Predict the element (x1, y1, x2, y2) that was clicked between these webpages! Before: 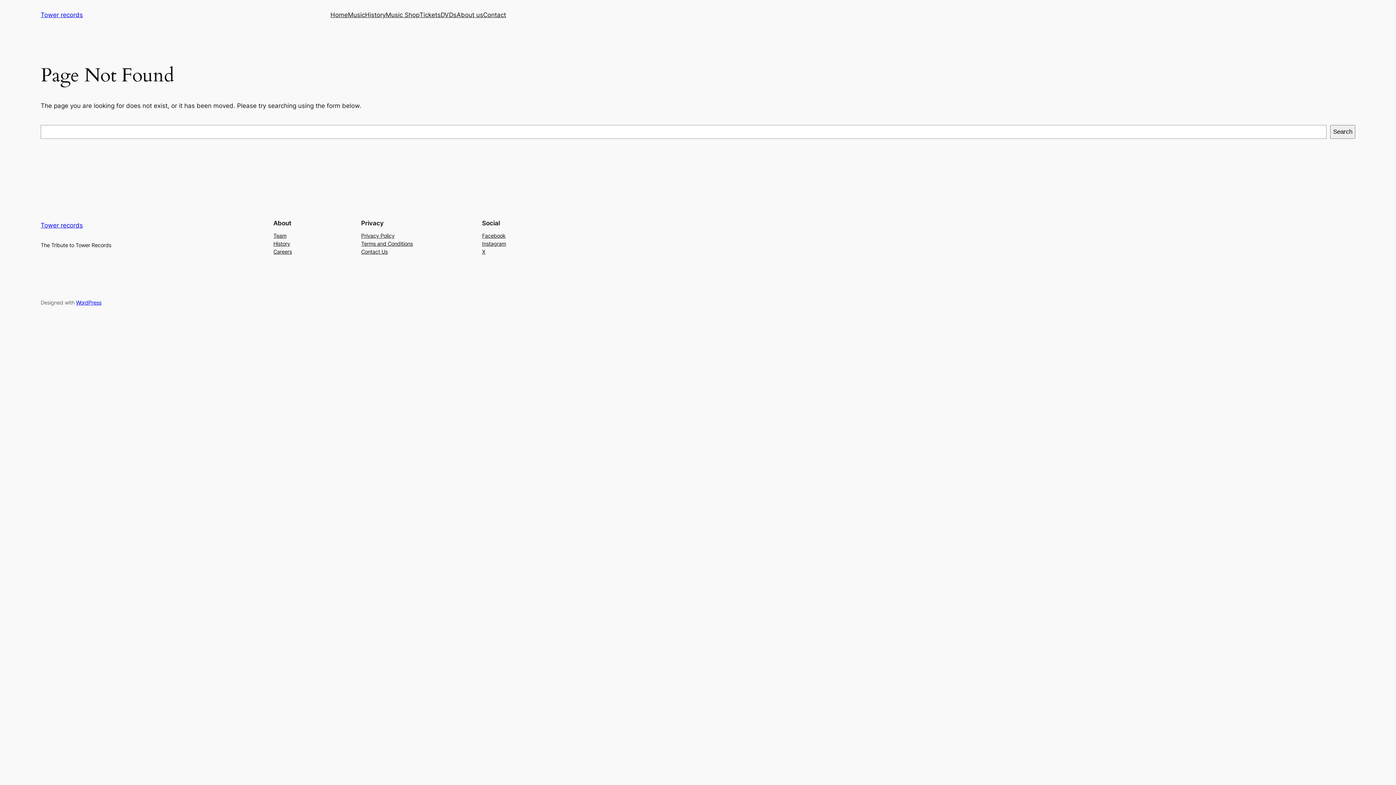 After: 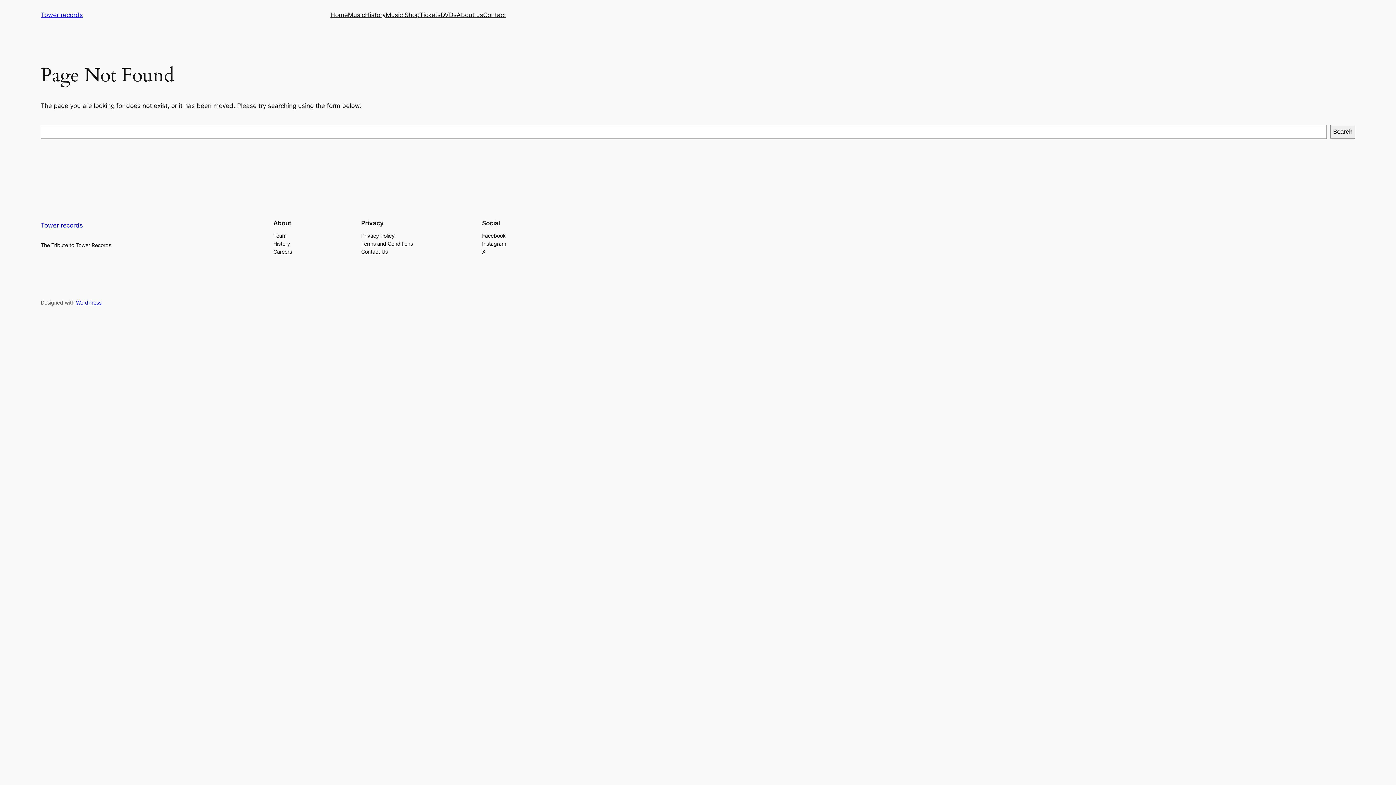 Action: label: Facebook bbox: (482, 231, 505, 239)